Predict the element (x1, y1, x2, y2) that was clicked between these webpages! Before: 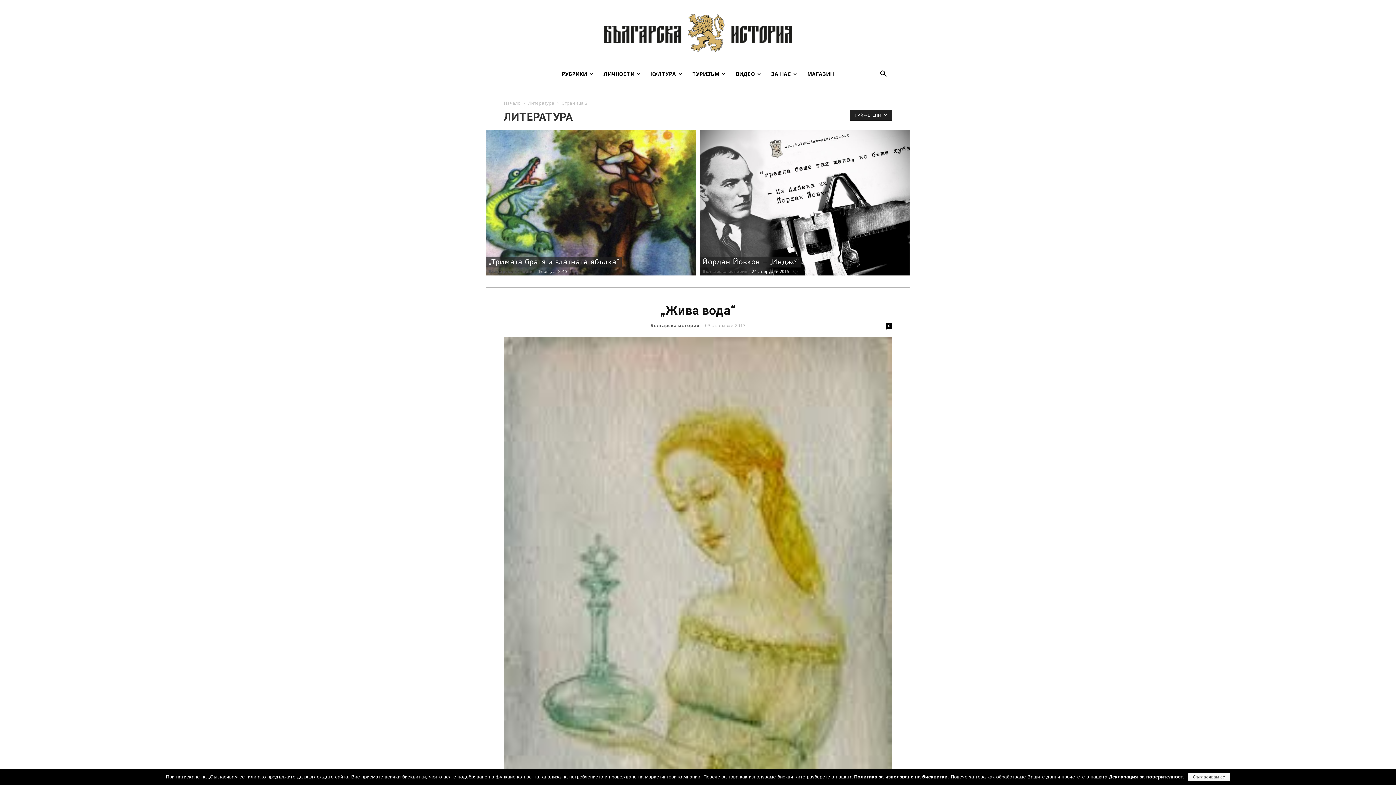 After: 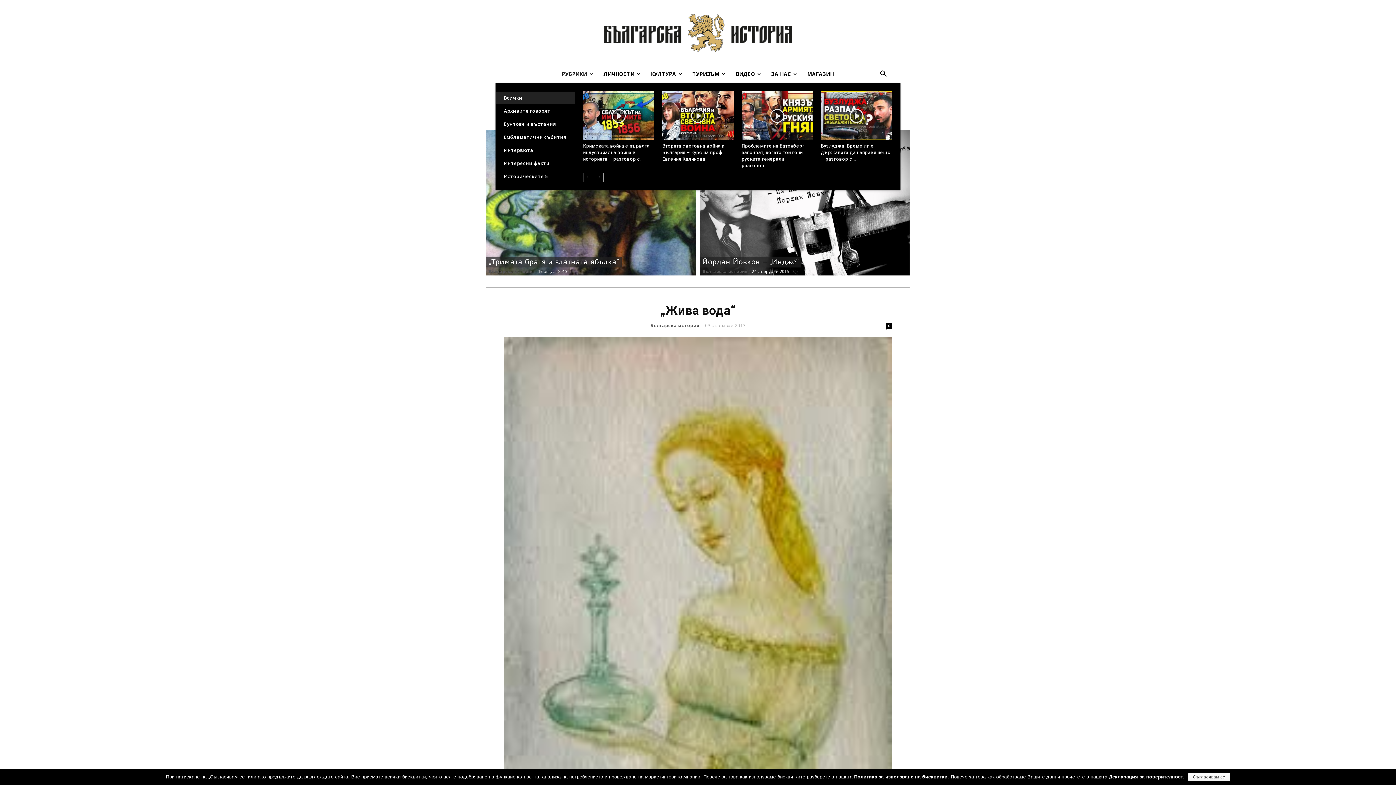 Action: label: РУБРИКИ bbox: (556, 65, 598, 82)